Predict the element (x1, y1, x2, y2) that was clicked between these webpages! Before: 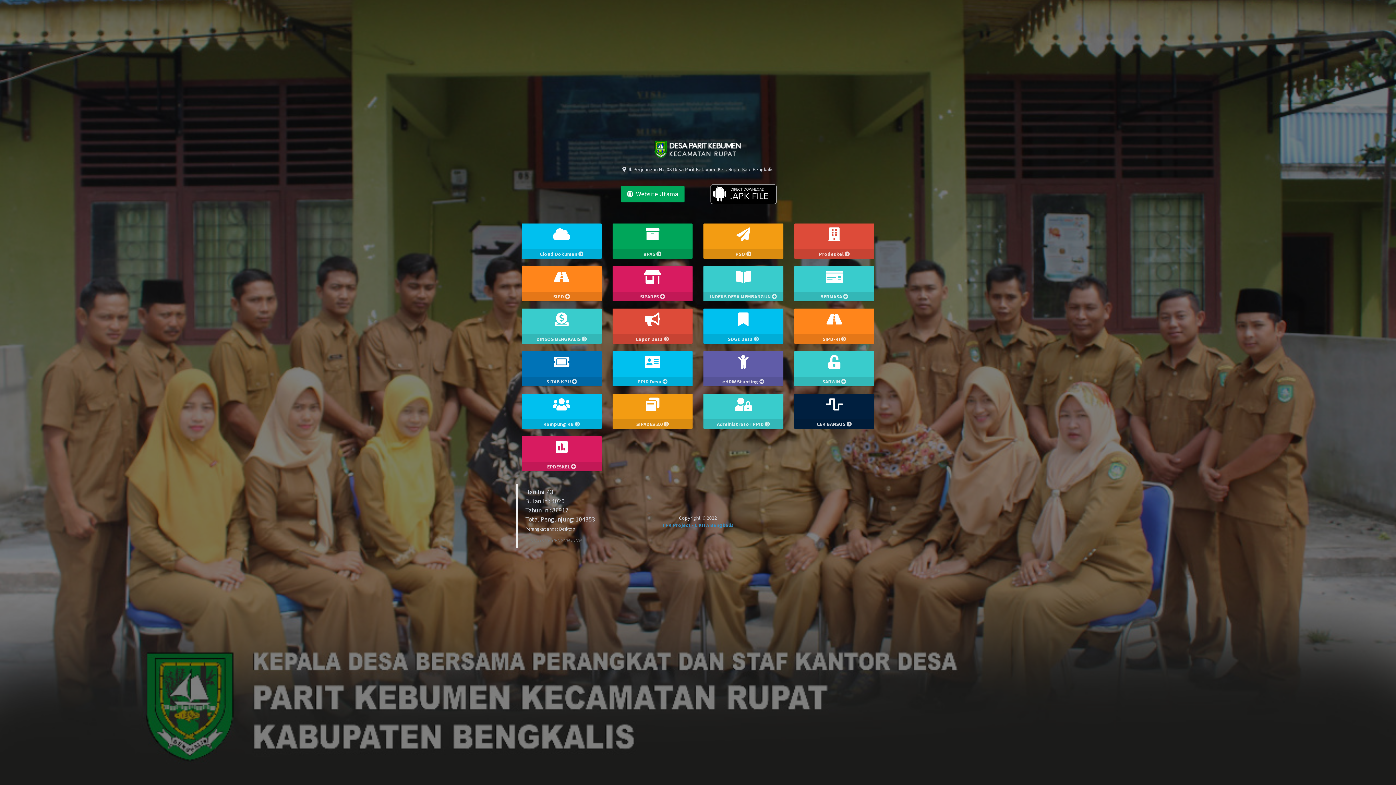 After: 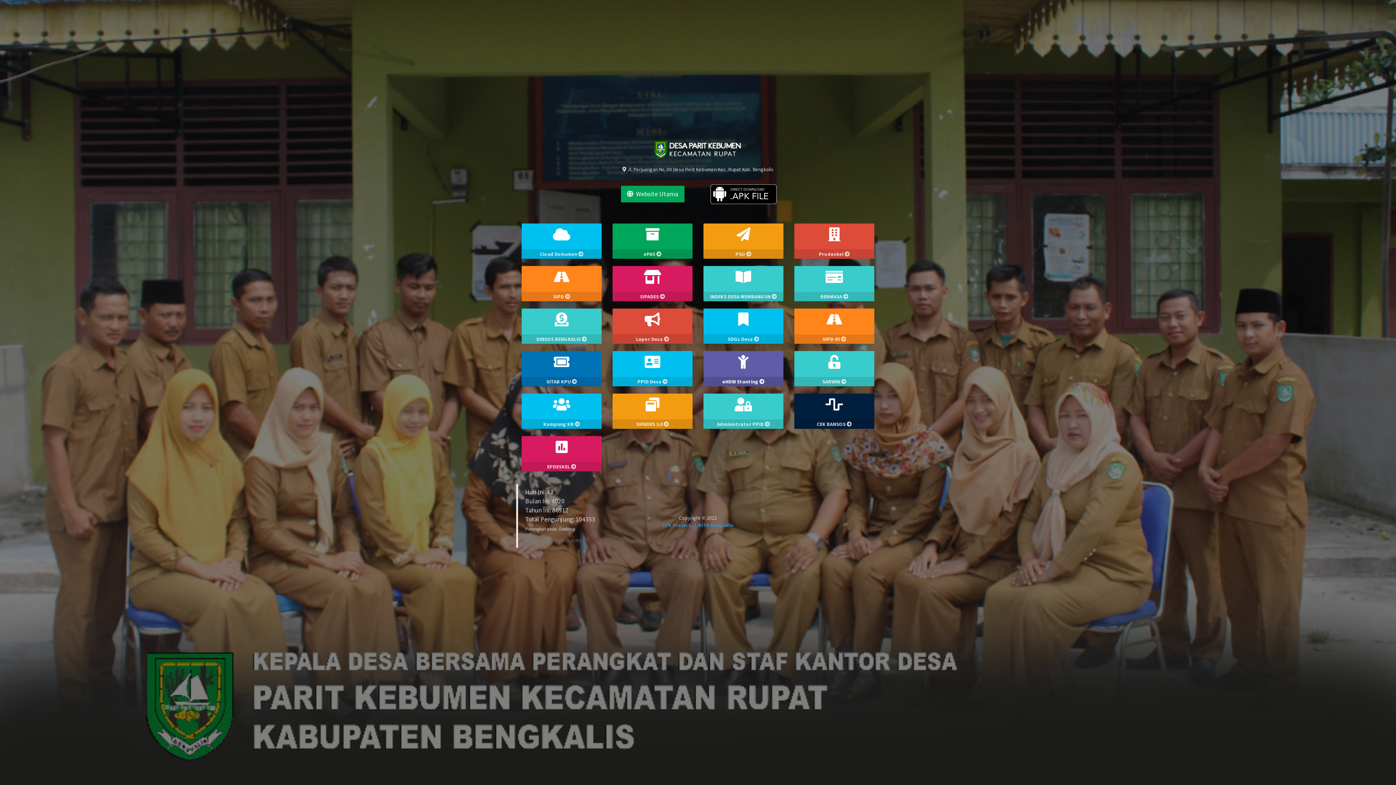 Action: bbox: (703, 377, 783, 386) label: eHDW Stunting 